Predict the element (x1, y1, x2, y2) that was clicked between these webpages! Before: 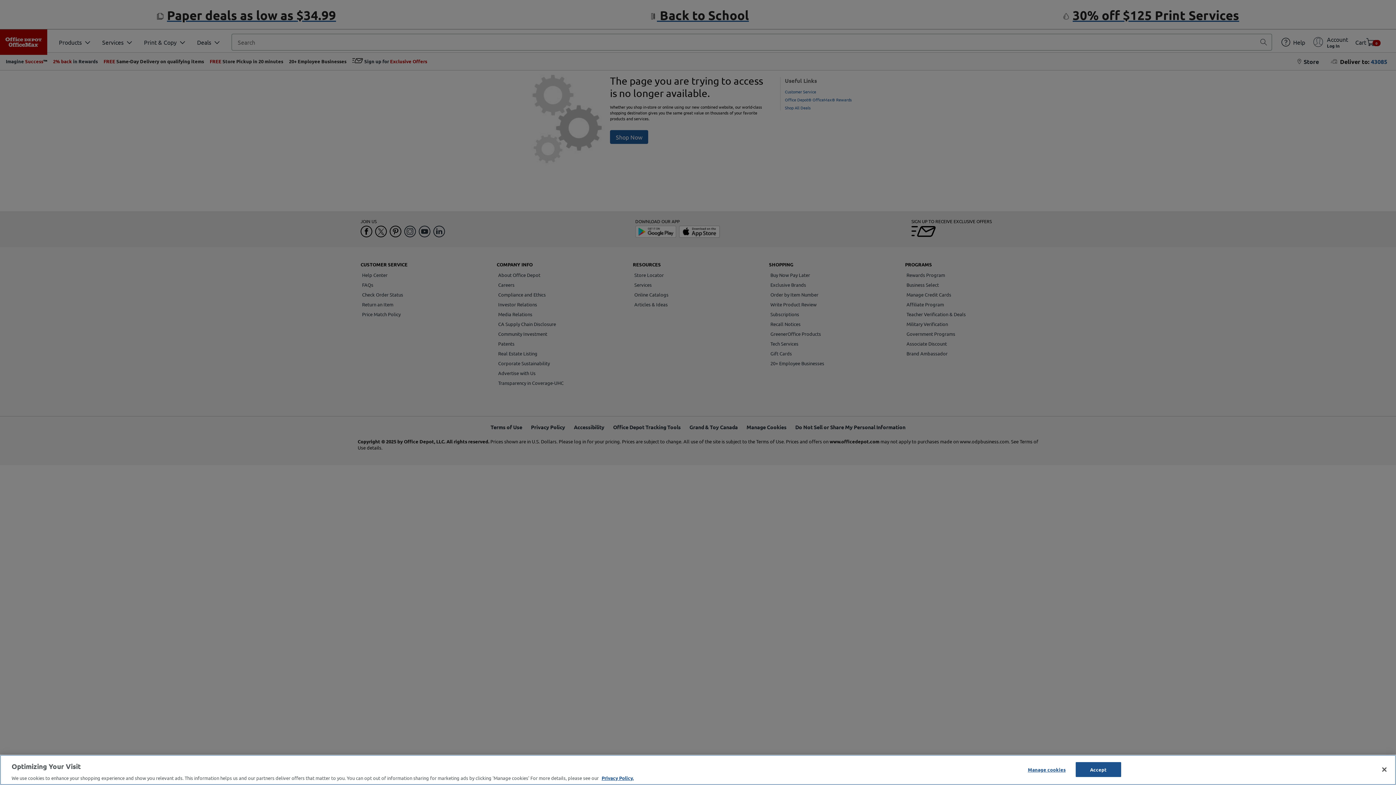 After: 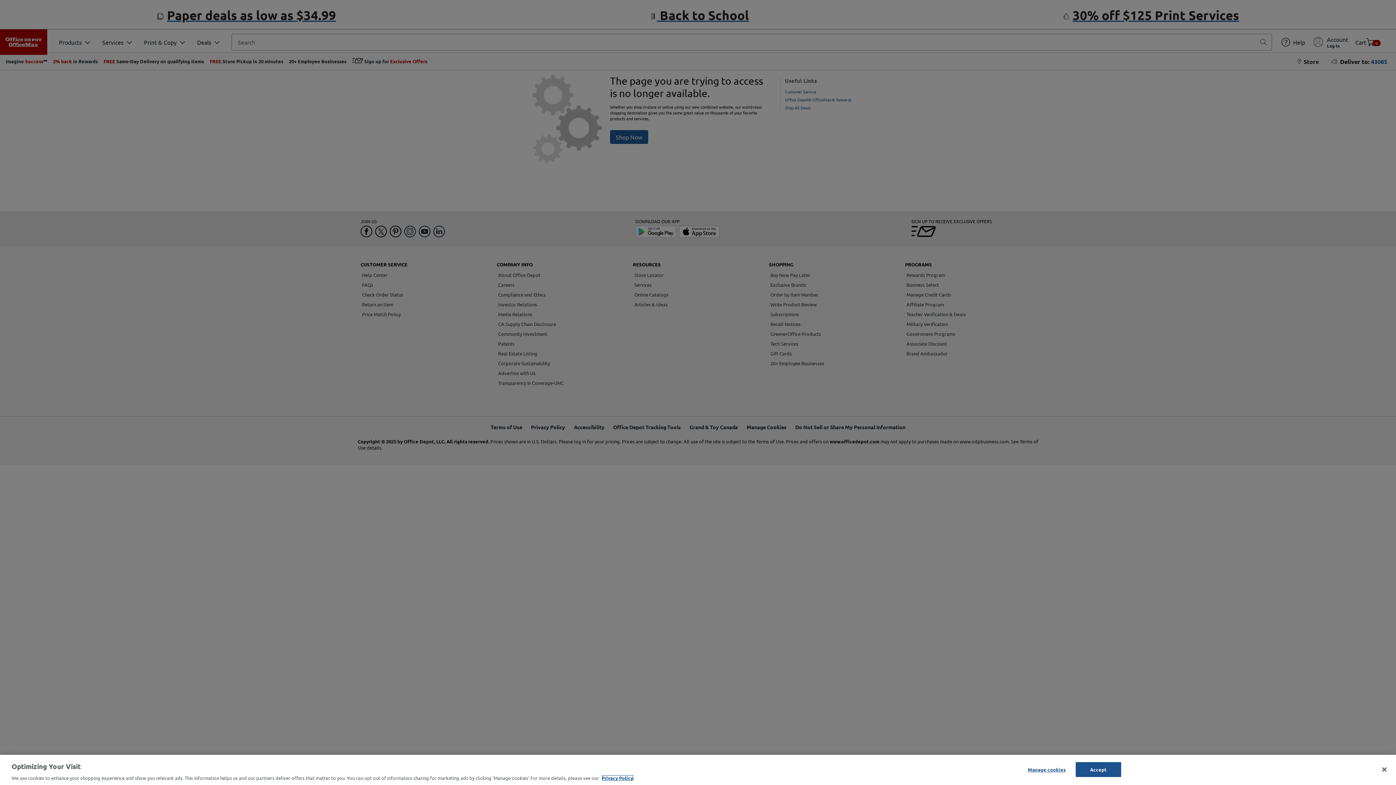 Action: bbox: (601, 775, 633, 781) label: More information about your privacy, opens in a new tab